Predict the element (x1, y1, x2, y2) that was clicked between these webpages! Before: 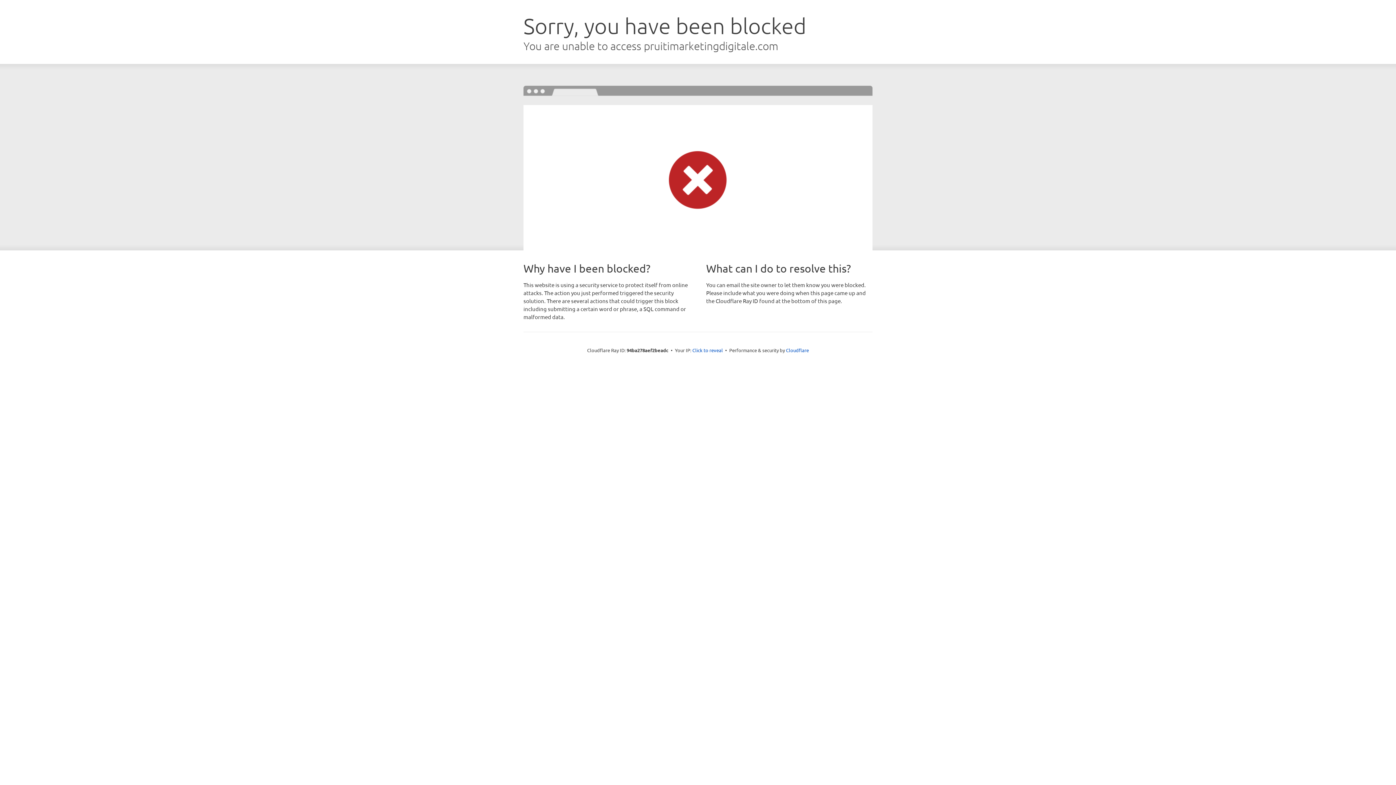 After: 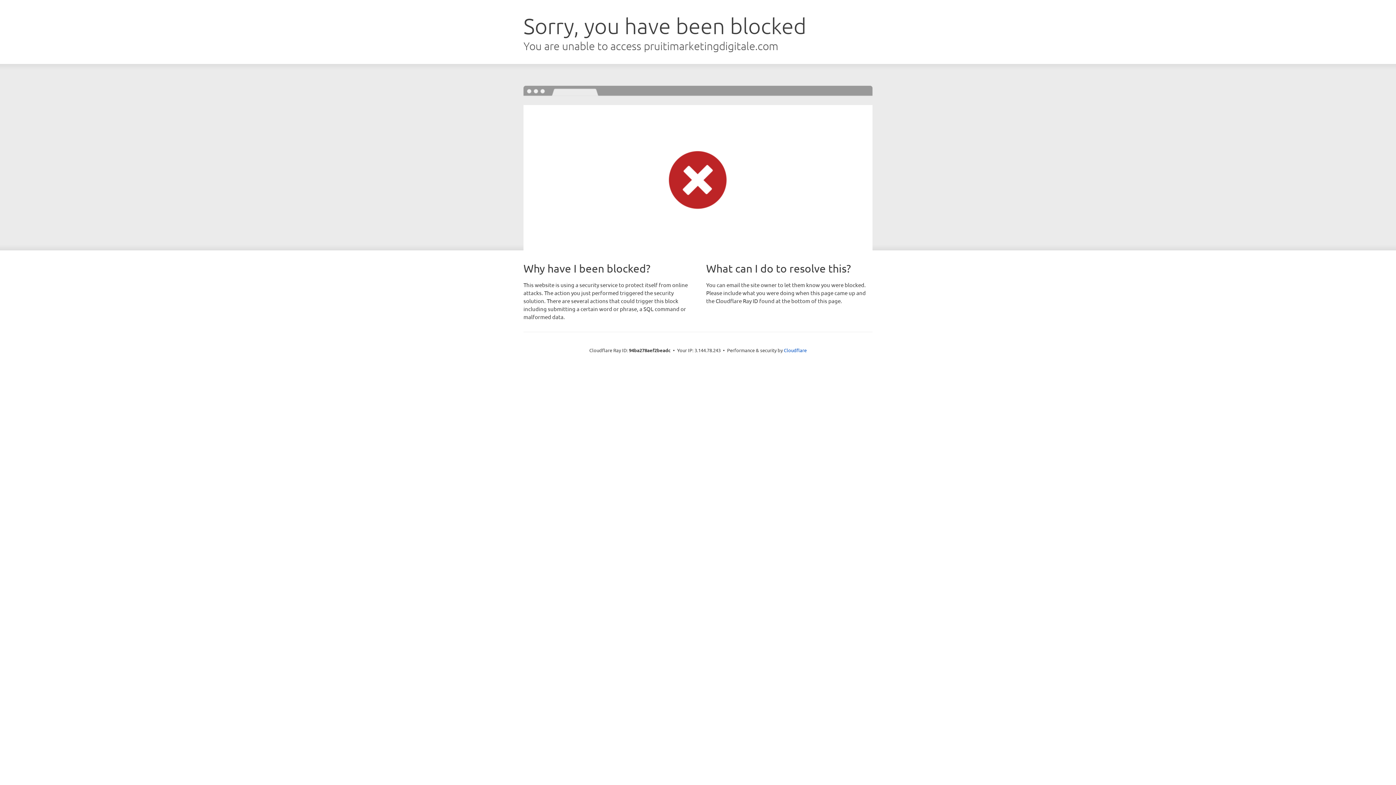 Action: bbox: (692, 346, 723, 353) label: Click to reveal